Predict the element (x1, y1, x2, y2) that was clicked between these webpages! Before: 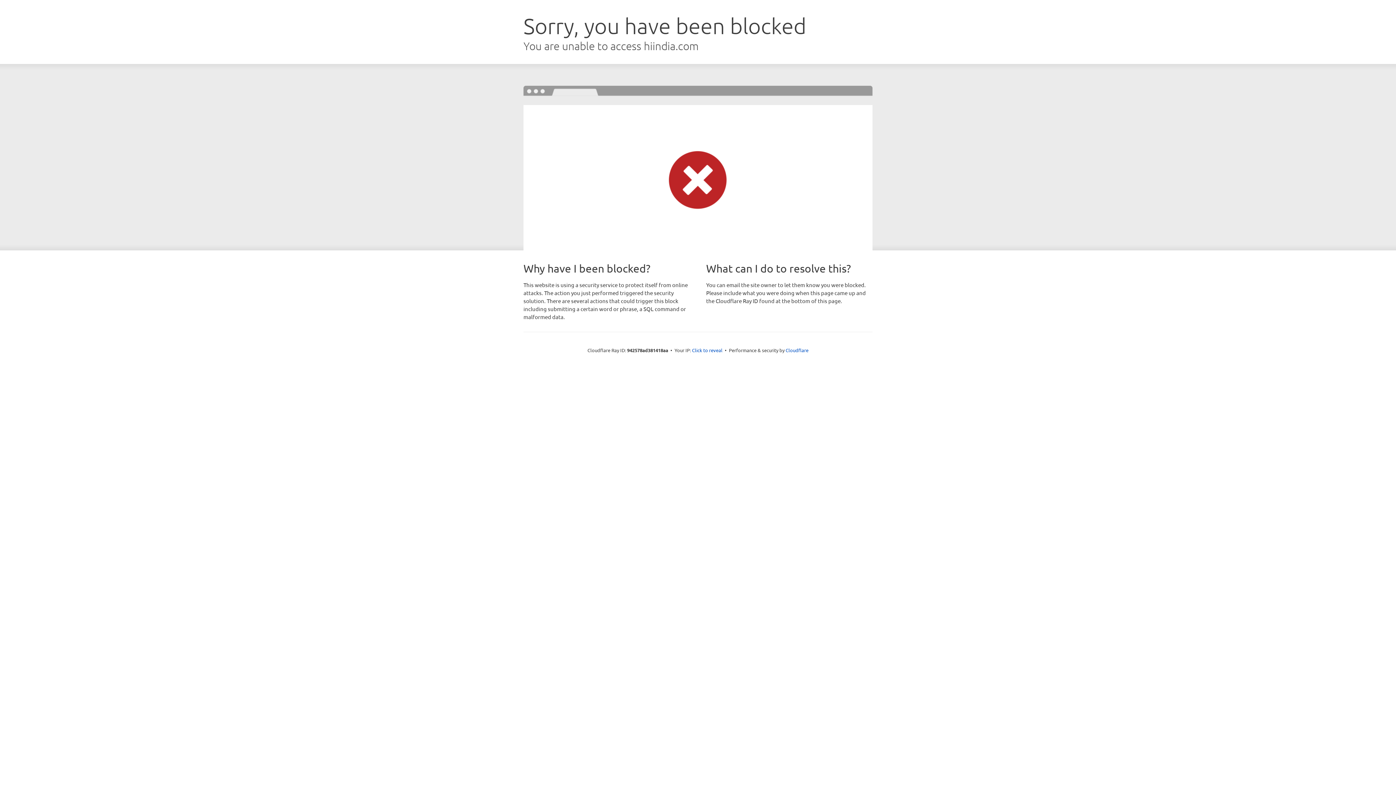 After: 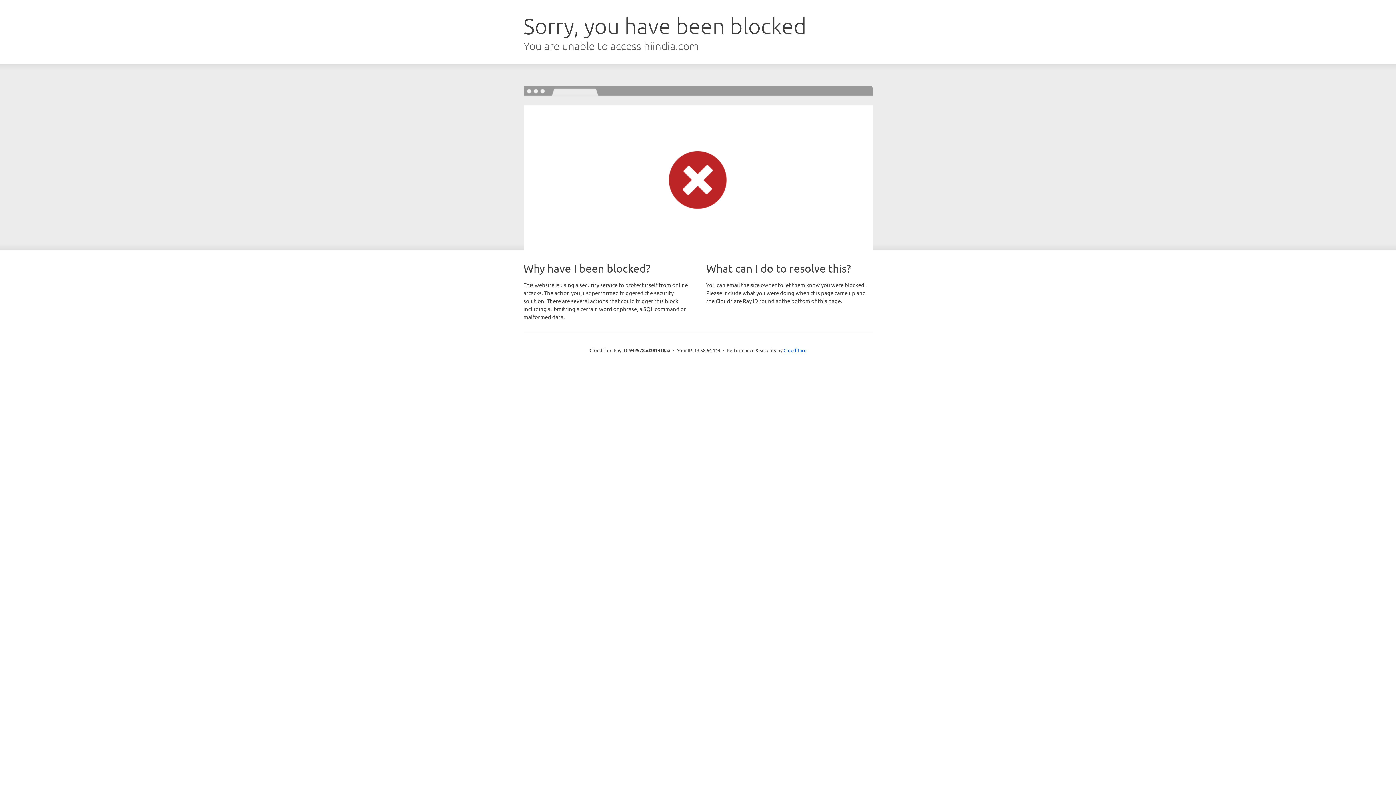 Action: label: Click to reveal bbox: (692, 346, 722, 353)